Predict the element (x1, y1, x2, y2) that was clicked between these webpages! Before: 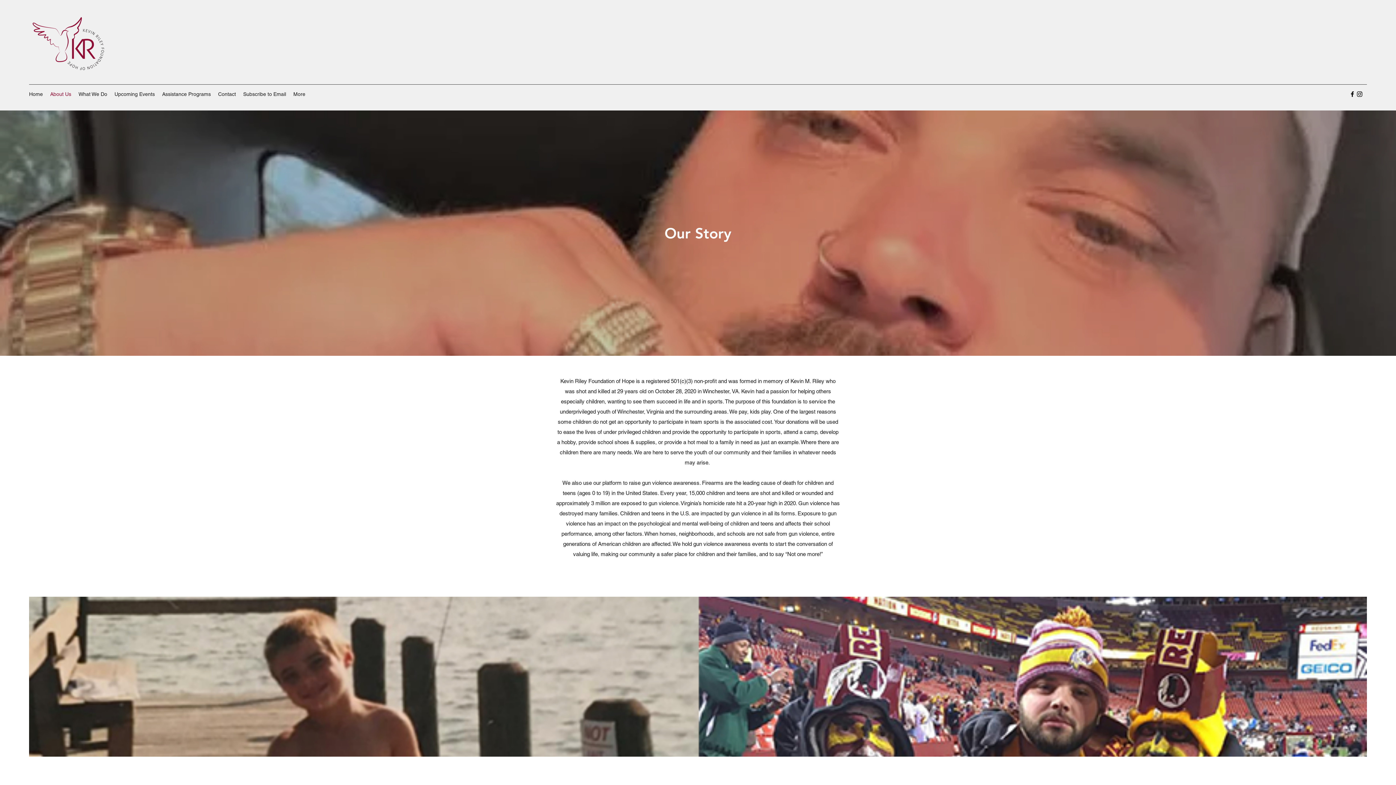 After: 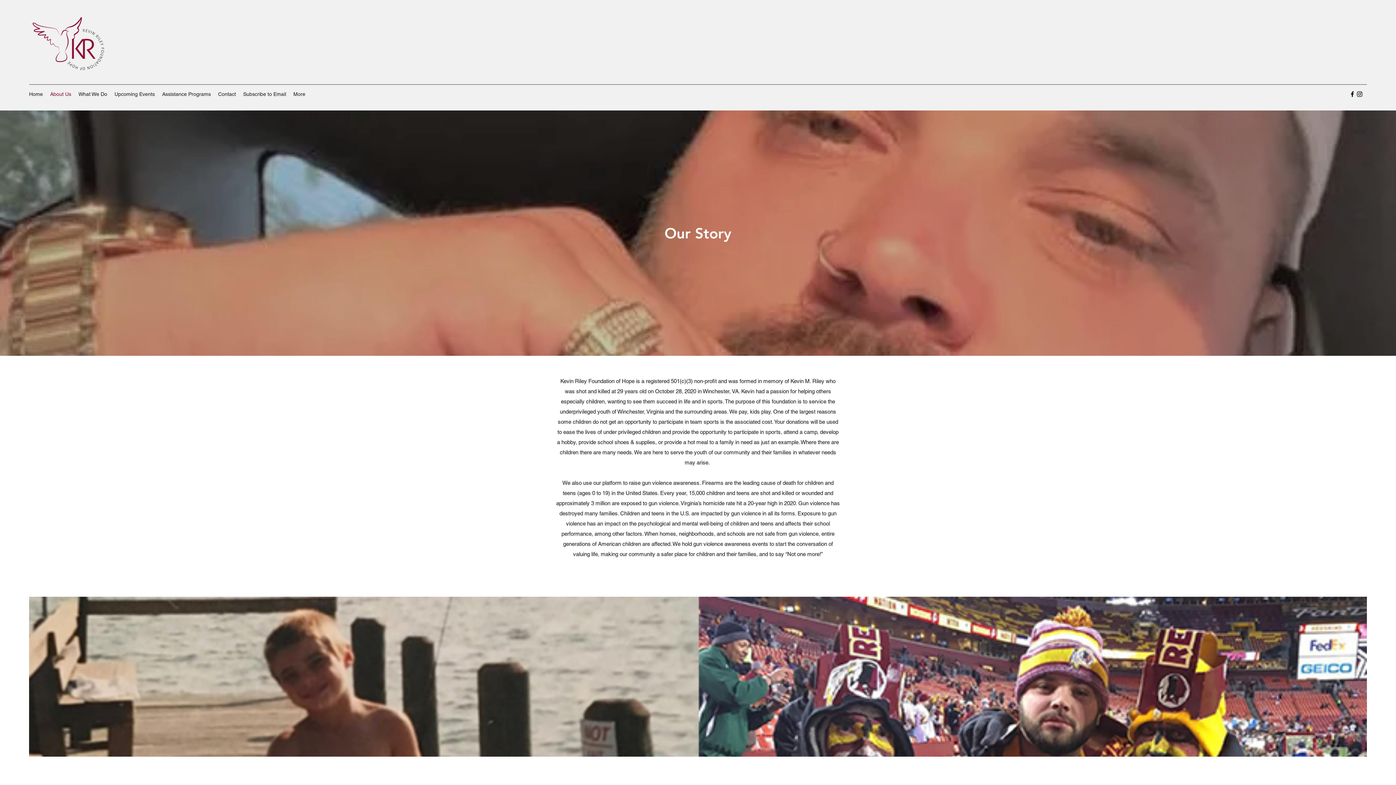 Action: bbox: (1356, 90, 1363, 97) label: Instagram